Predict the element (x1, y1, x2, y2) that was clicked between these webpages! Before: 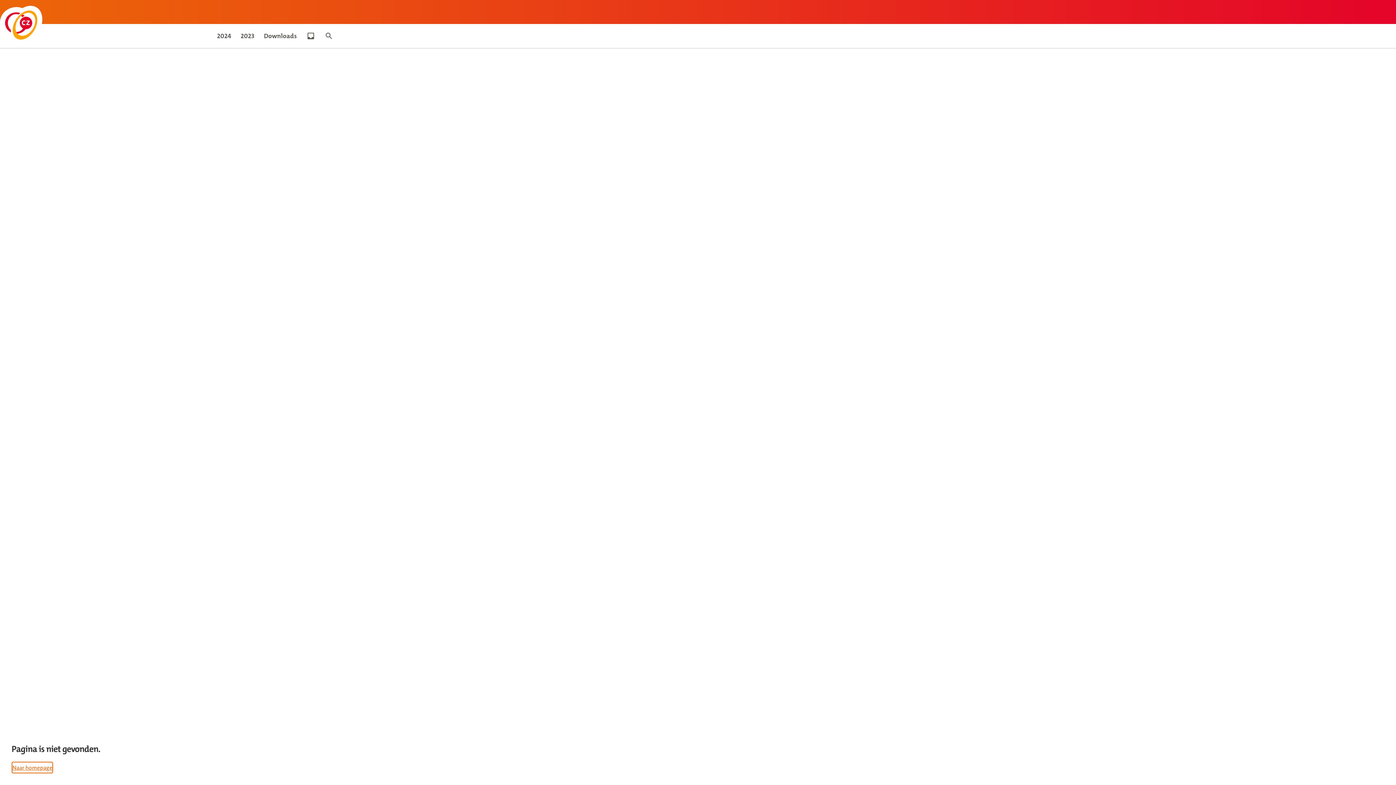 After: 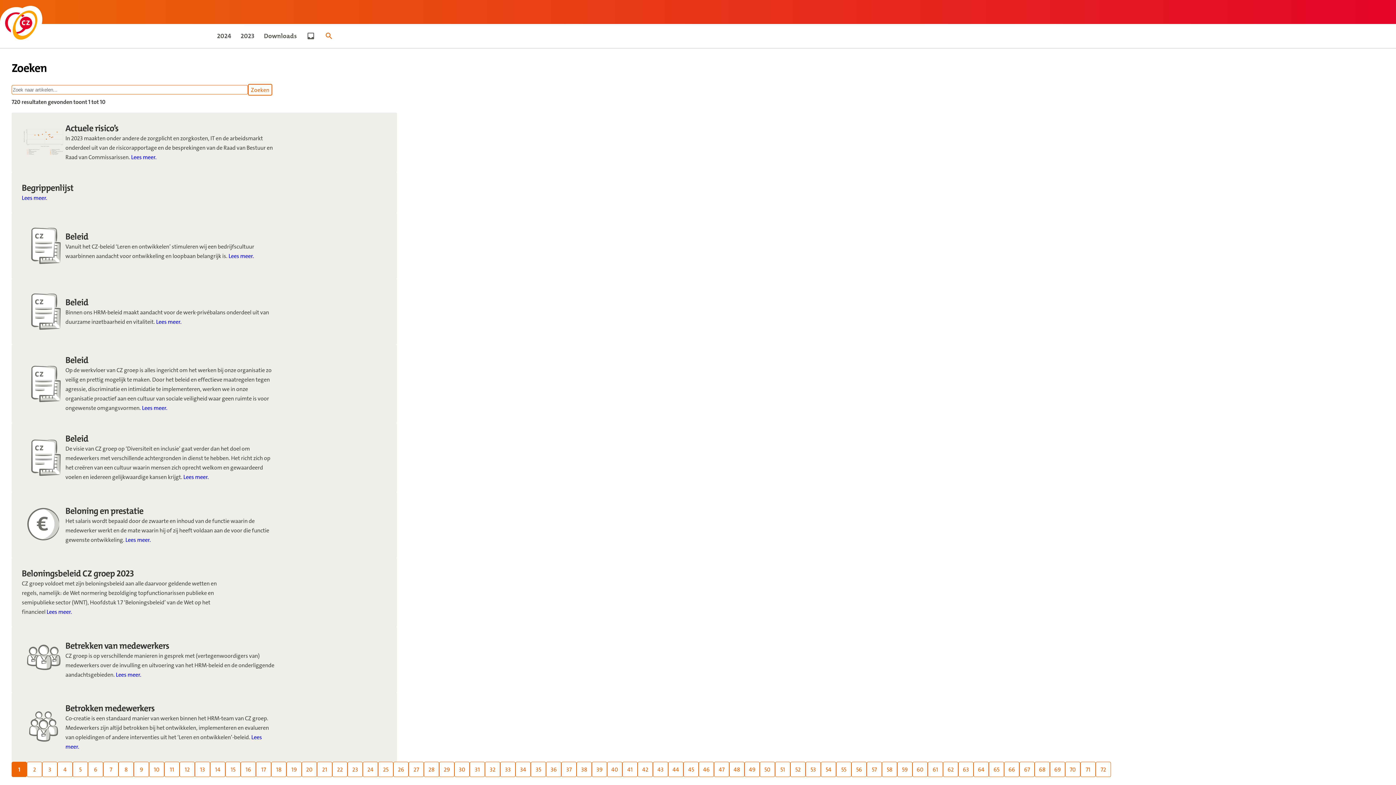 Action: bbox: (324, 24, 333, 48) label: Search articles